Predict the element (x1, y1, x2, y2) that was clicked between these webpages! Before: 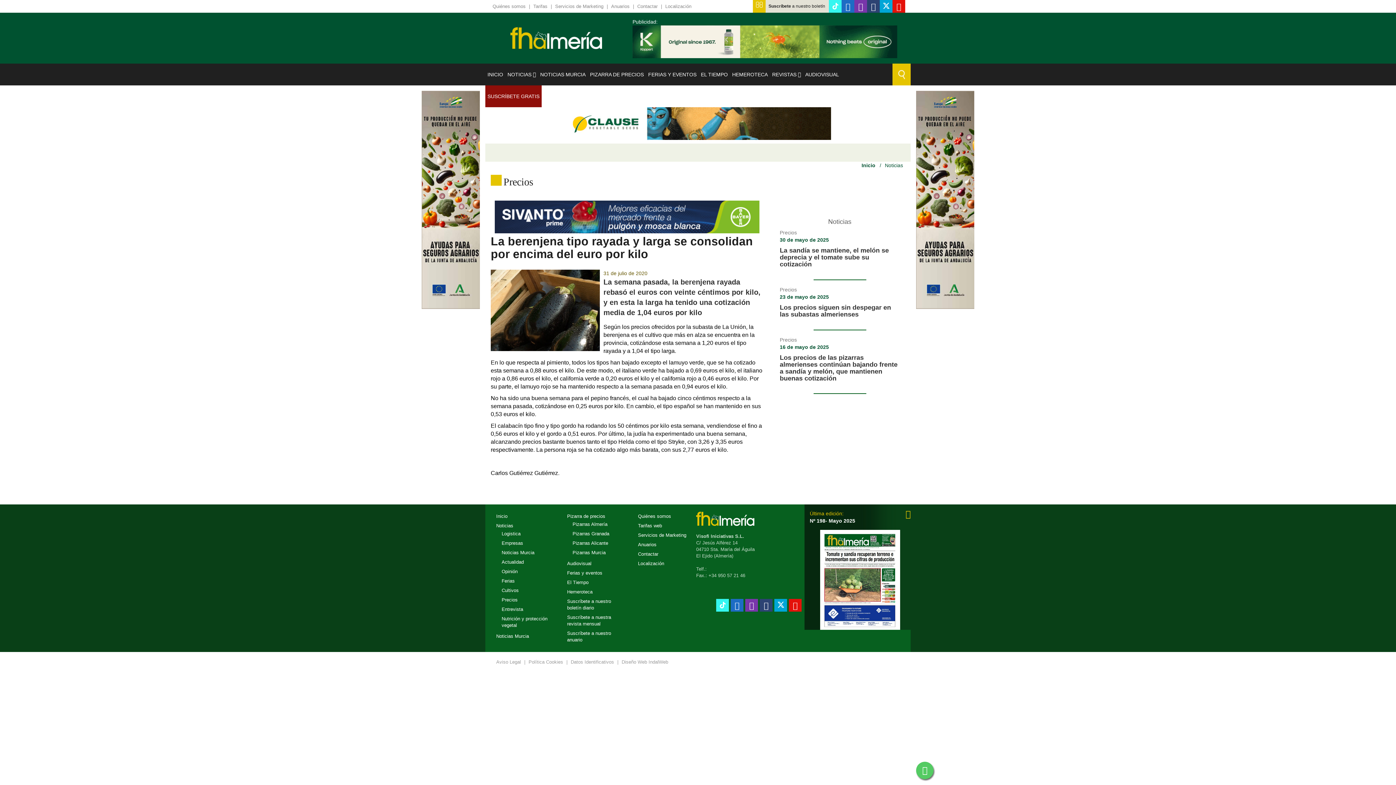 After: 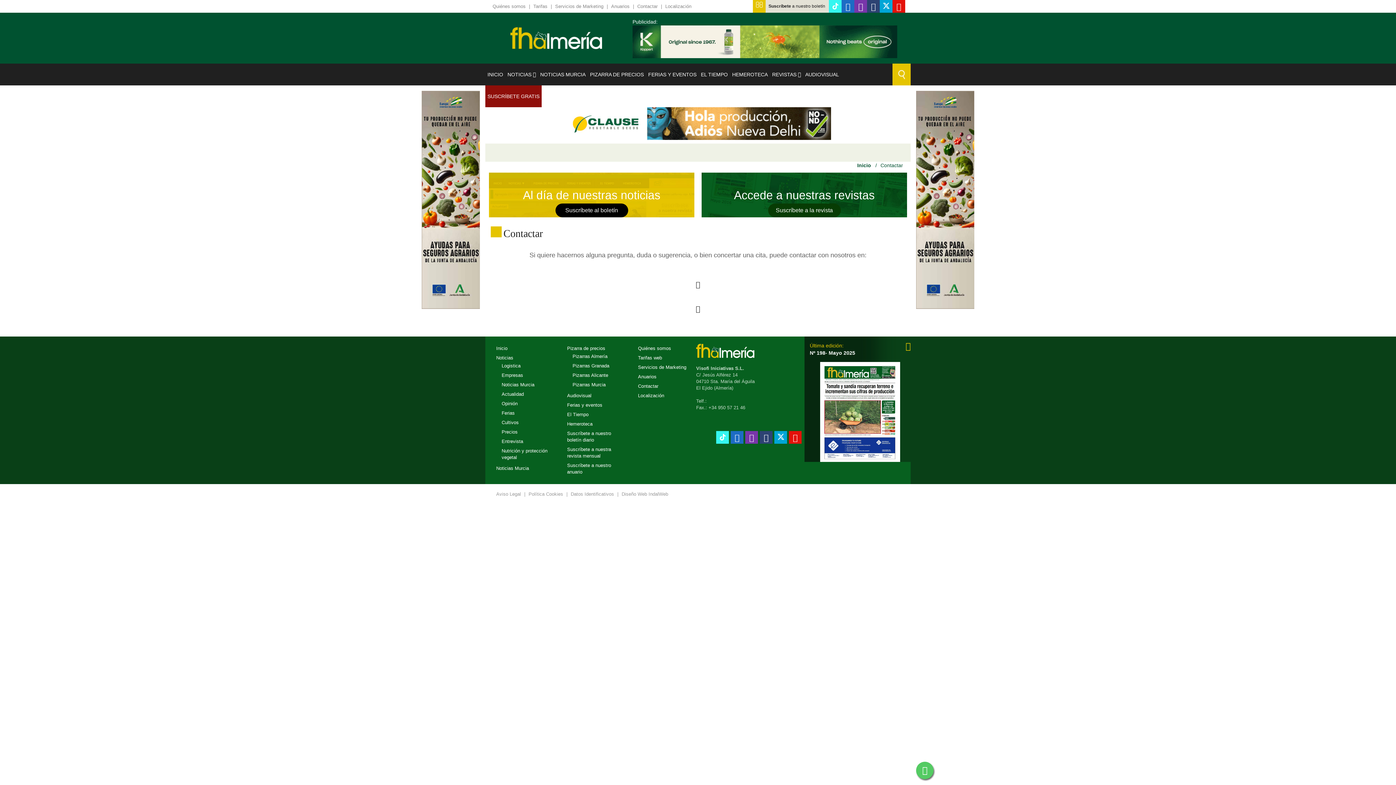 Action: label: Contactar bbox: (638, 551, 658, 557)